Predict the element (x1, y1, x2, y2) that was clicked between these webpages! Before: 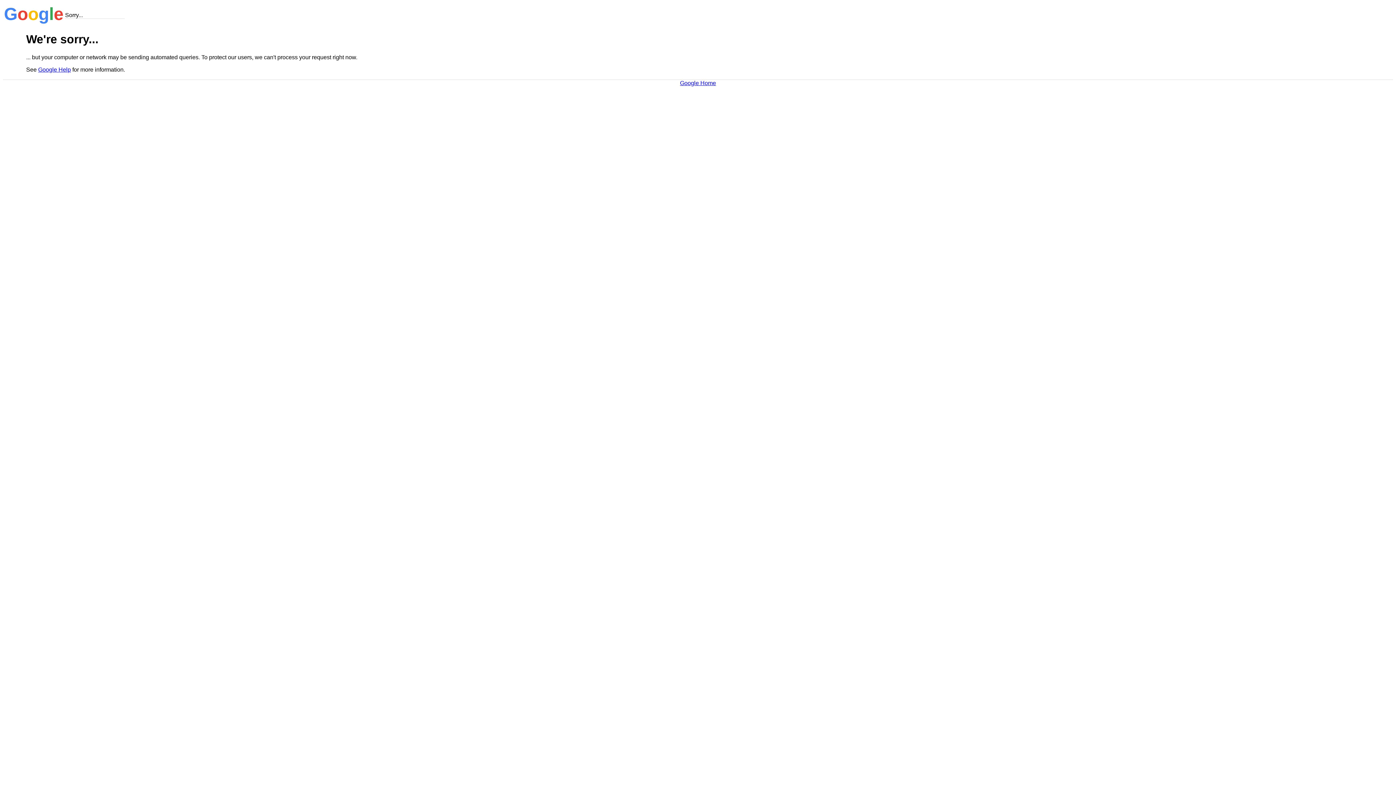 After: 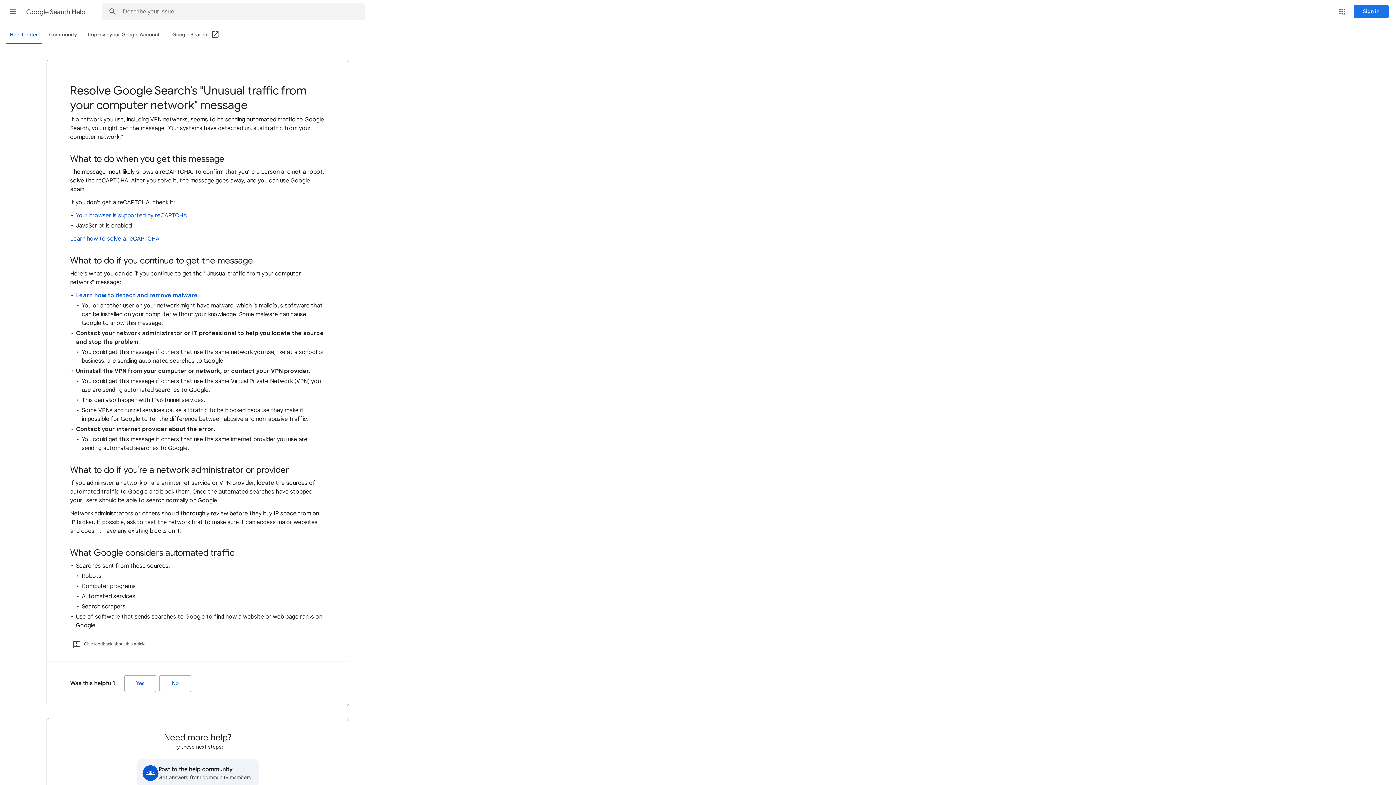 Action: bbox: (38, 66, 70, 72) label: Google Help